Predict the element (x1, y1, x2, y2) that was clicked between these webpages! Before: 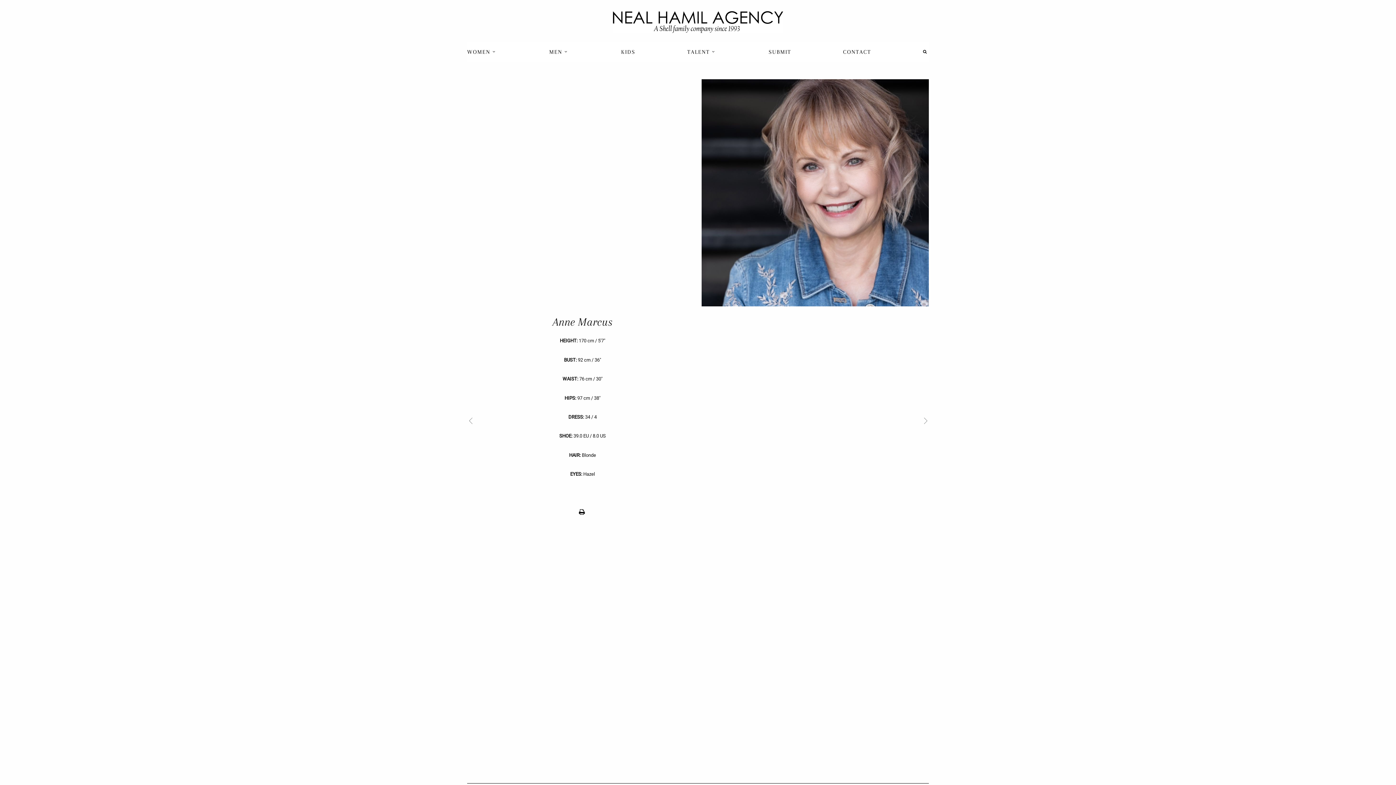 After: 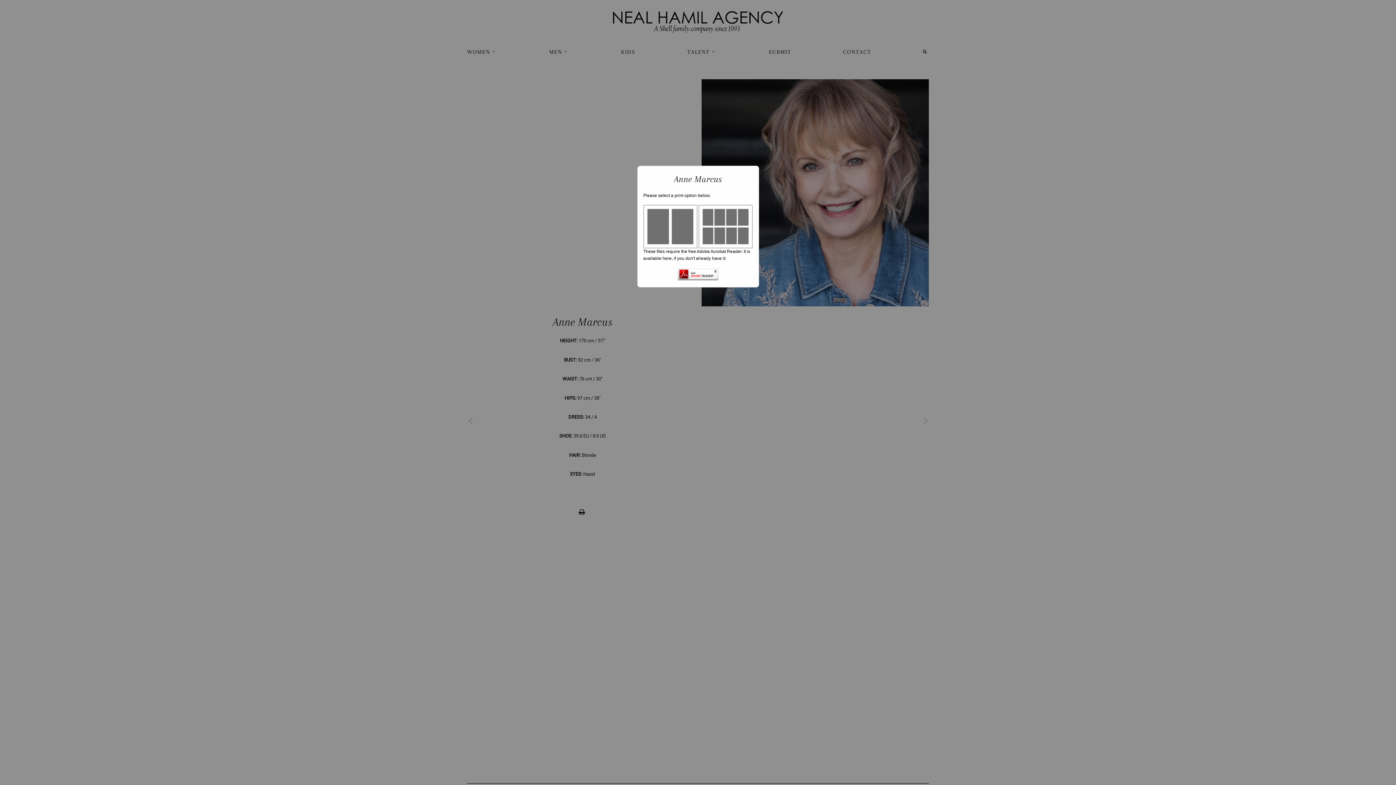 Action: bbox: (577, 502, 588, 521)